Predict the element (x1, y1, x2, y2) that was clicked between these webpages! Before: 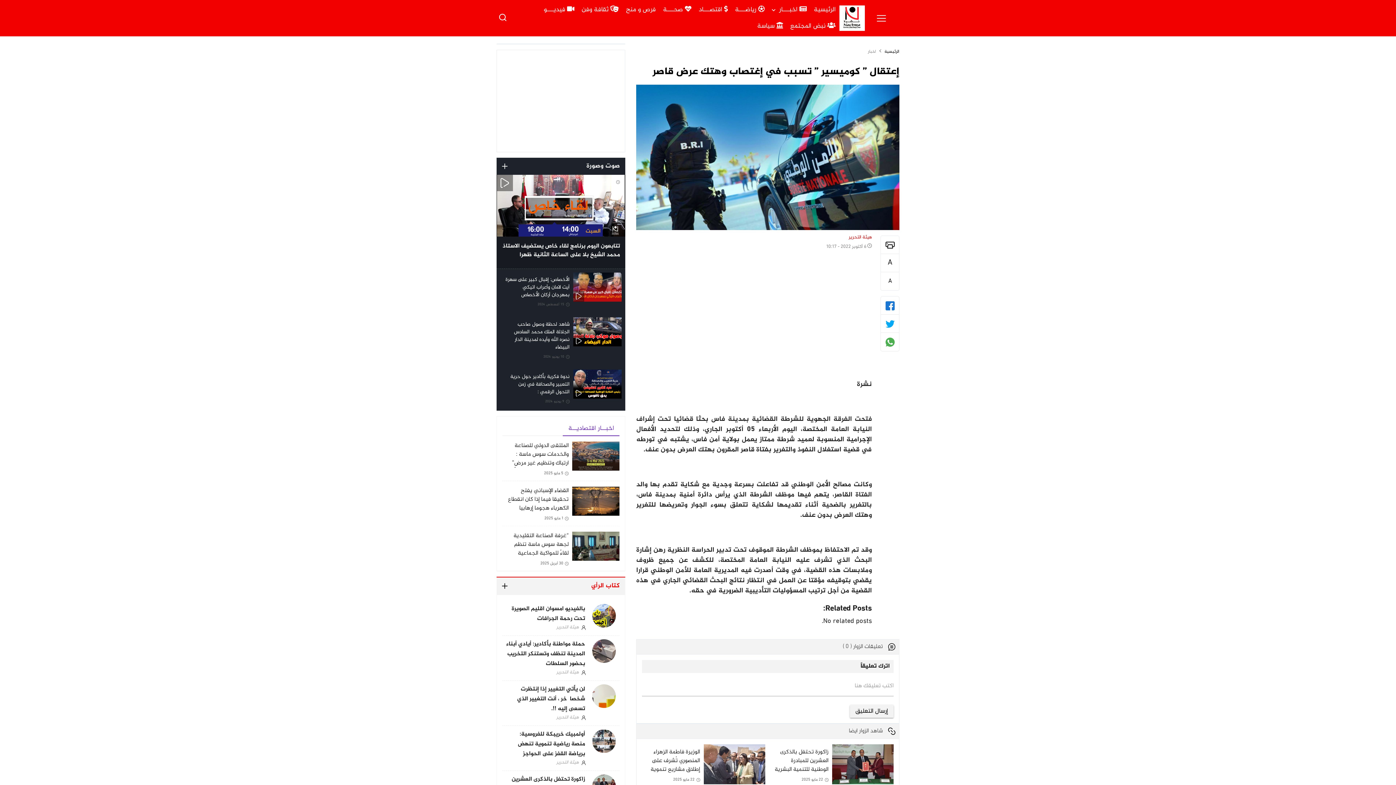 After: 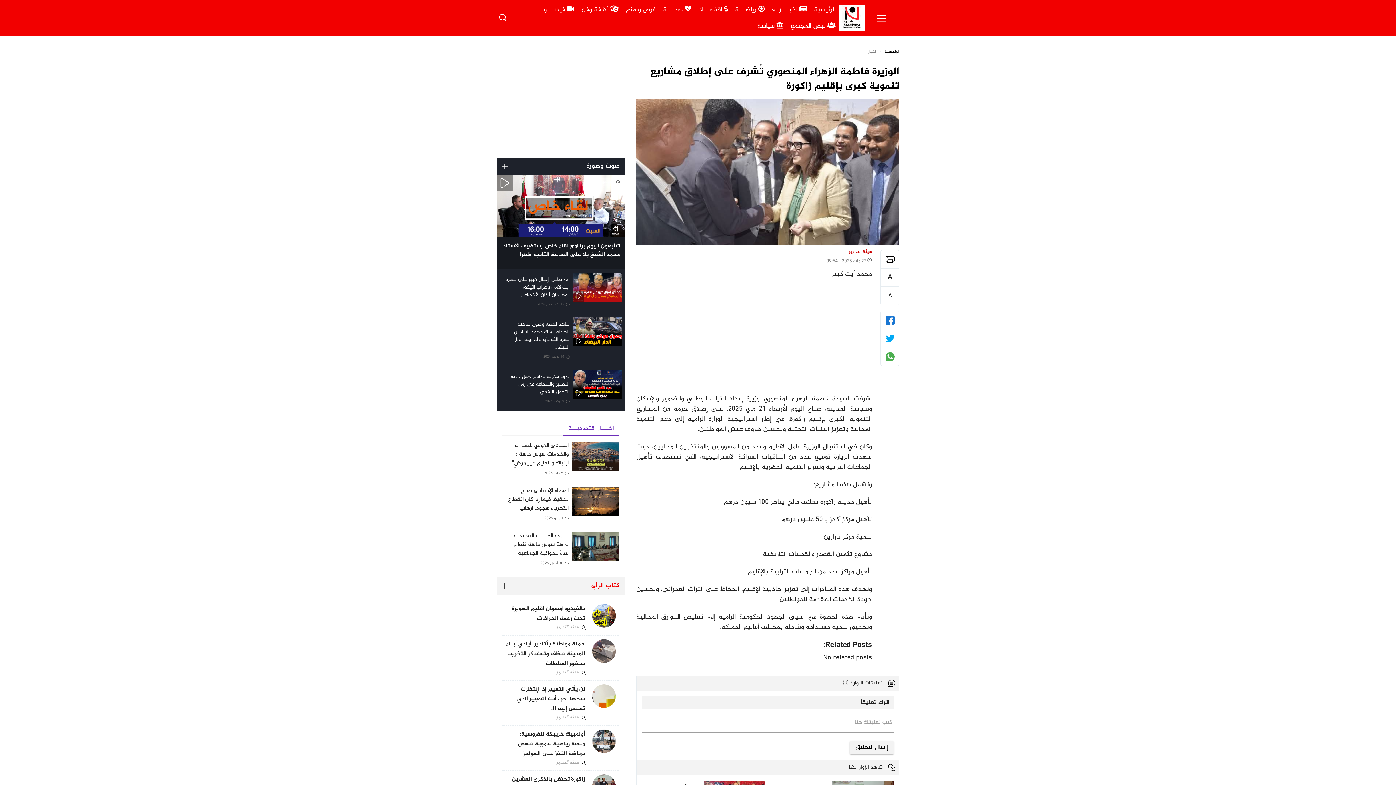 Action: bbox: (642, 744, 765, 791)